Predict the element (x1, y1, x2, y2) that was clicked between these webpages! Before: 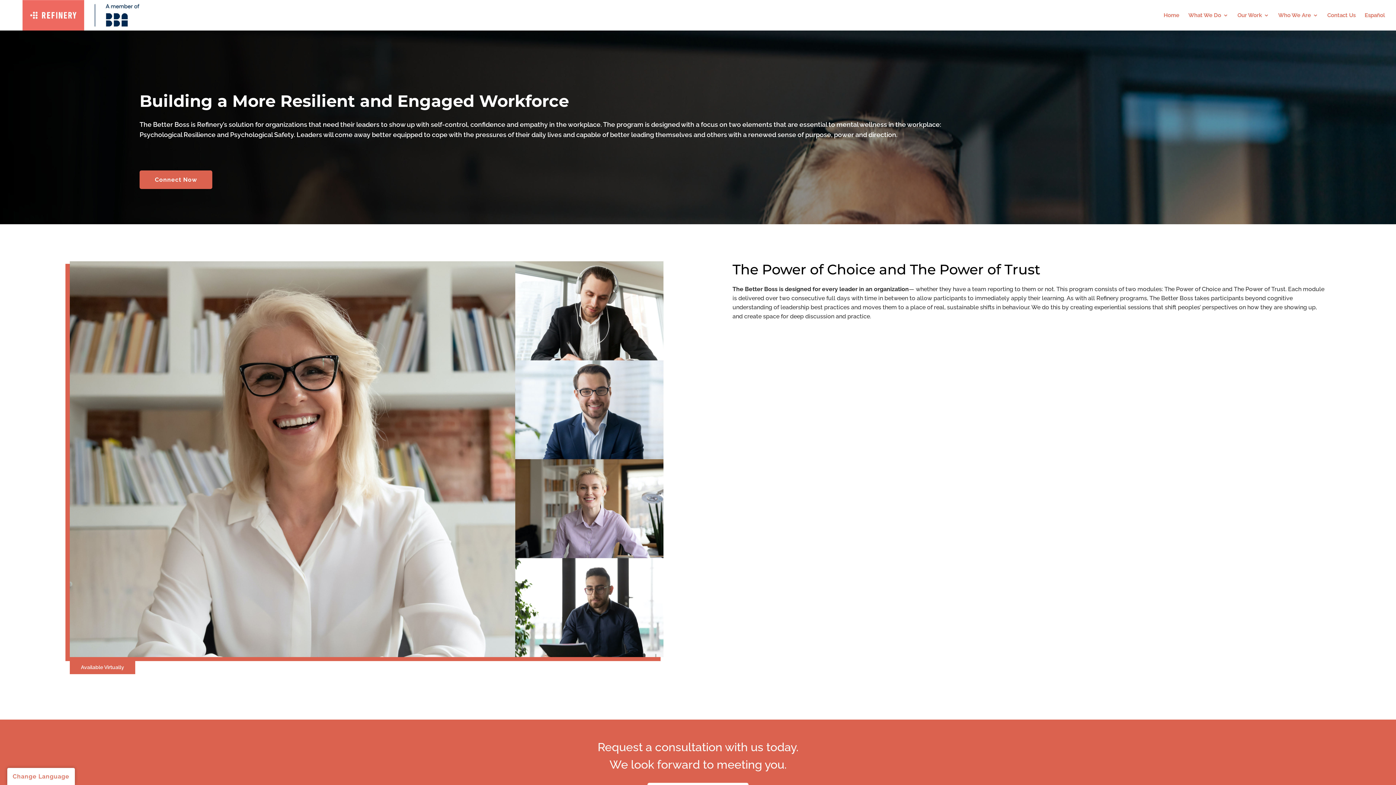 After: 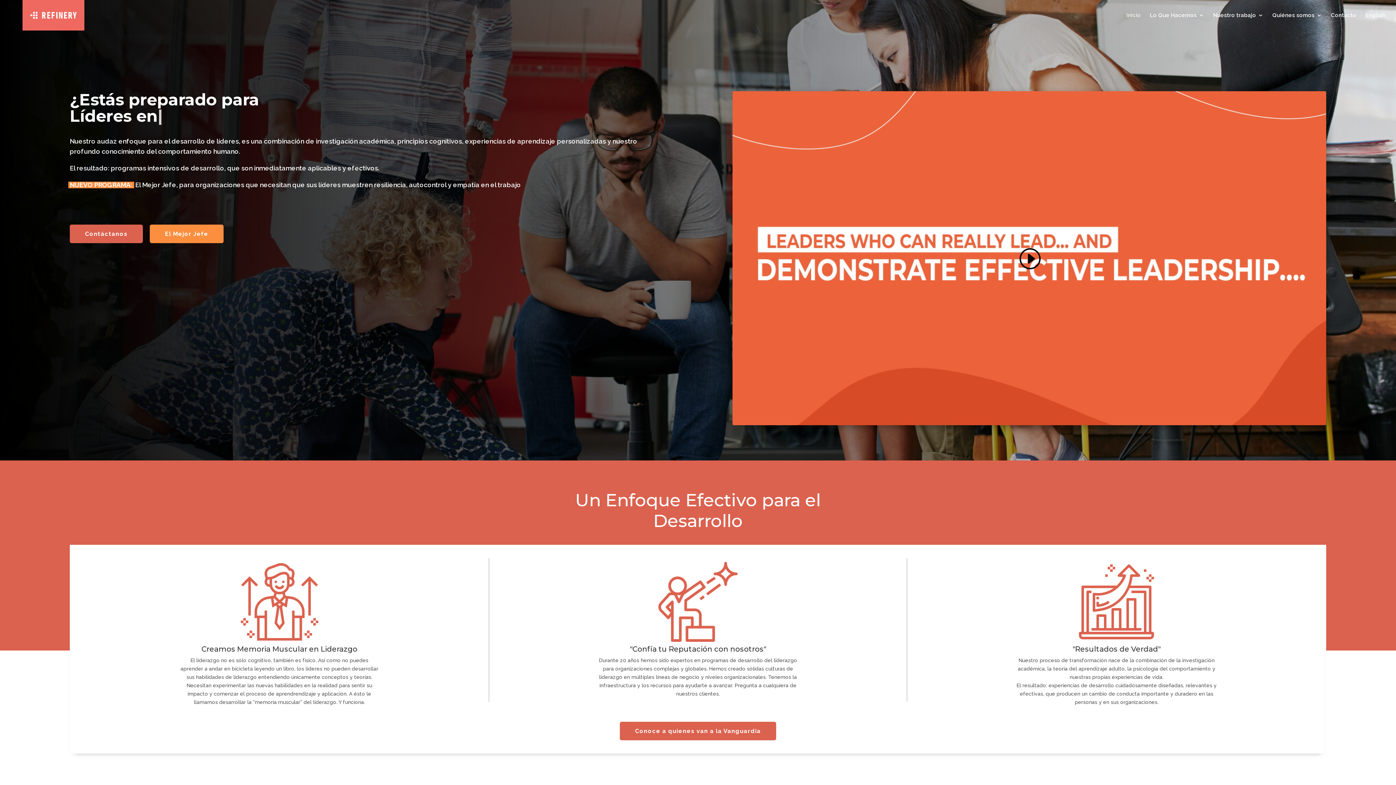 Action: label: Español bbox: (1365, 12, 1385, 30)